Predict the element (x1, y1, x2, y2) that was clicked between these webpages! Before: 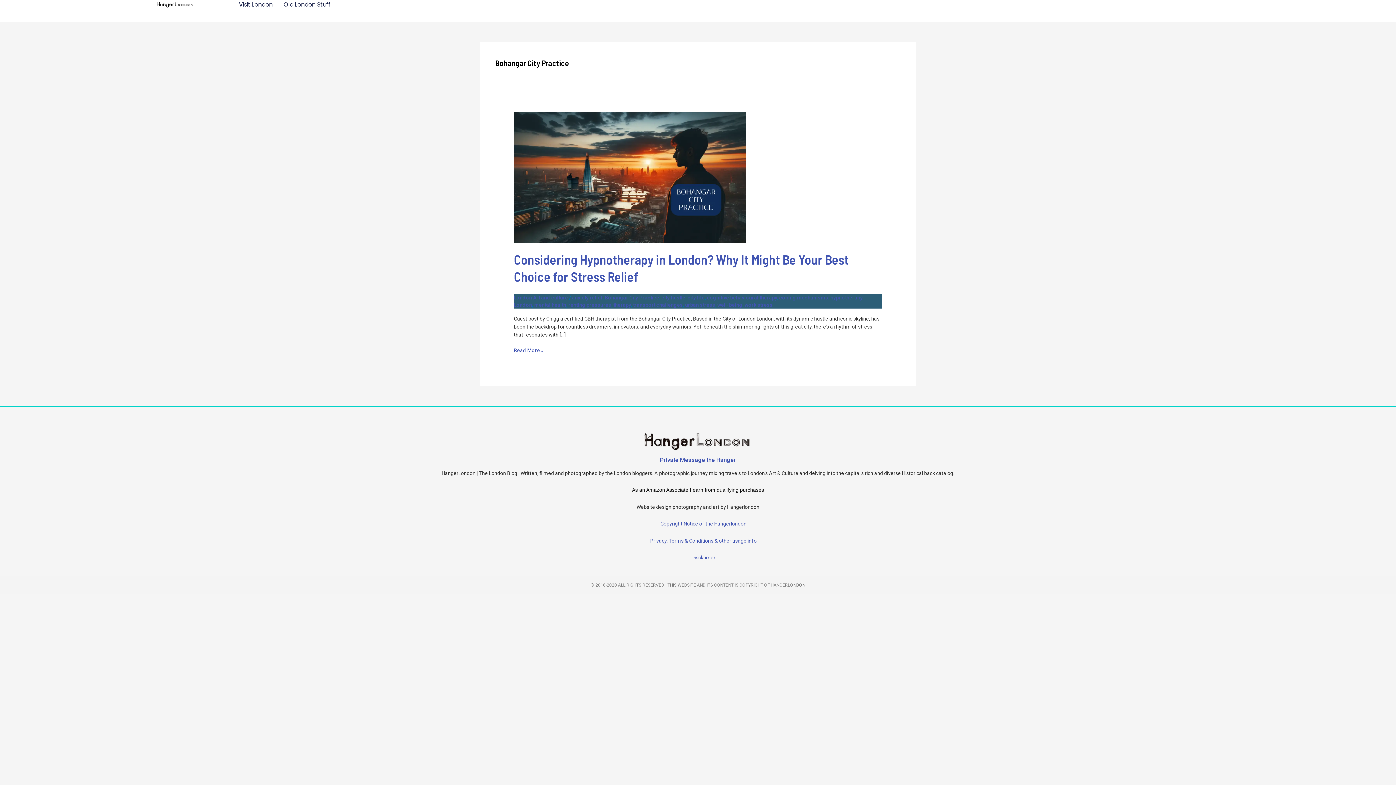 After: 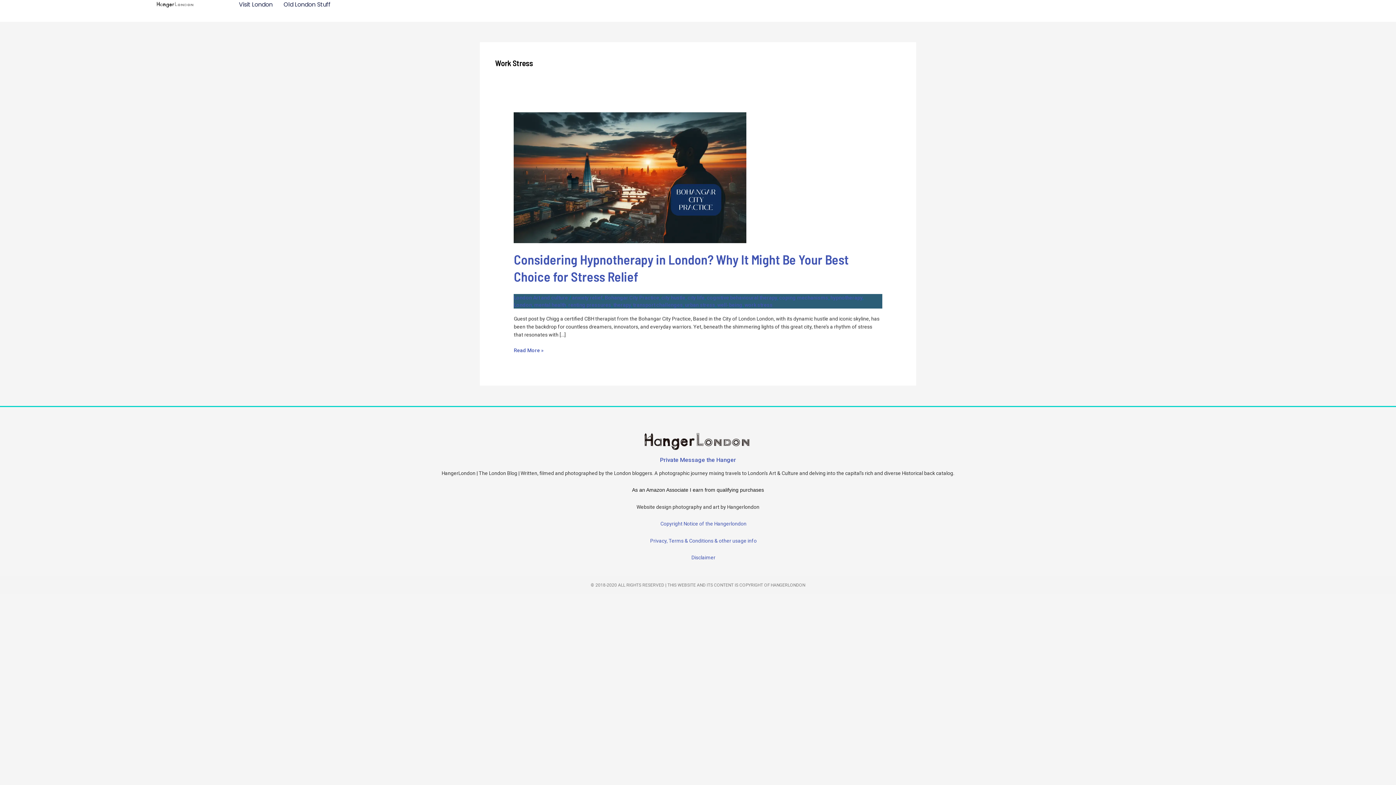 Action: bbox: (744, 302, 772, 308) label: work stress